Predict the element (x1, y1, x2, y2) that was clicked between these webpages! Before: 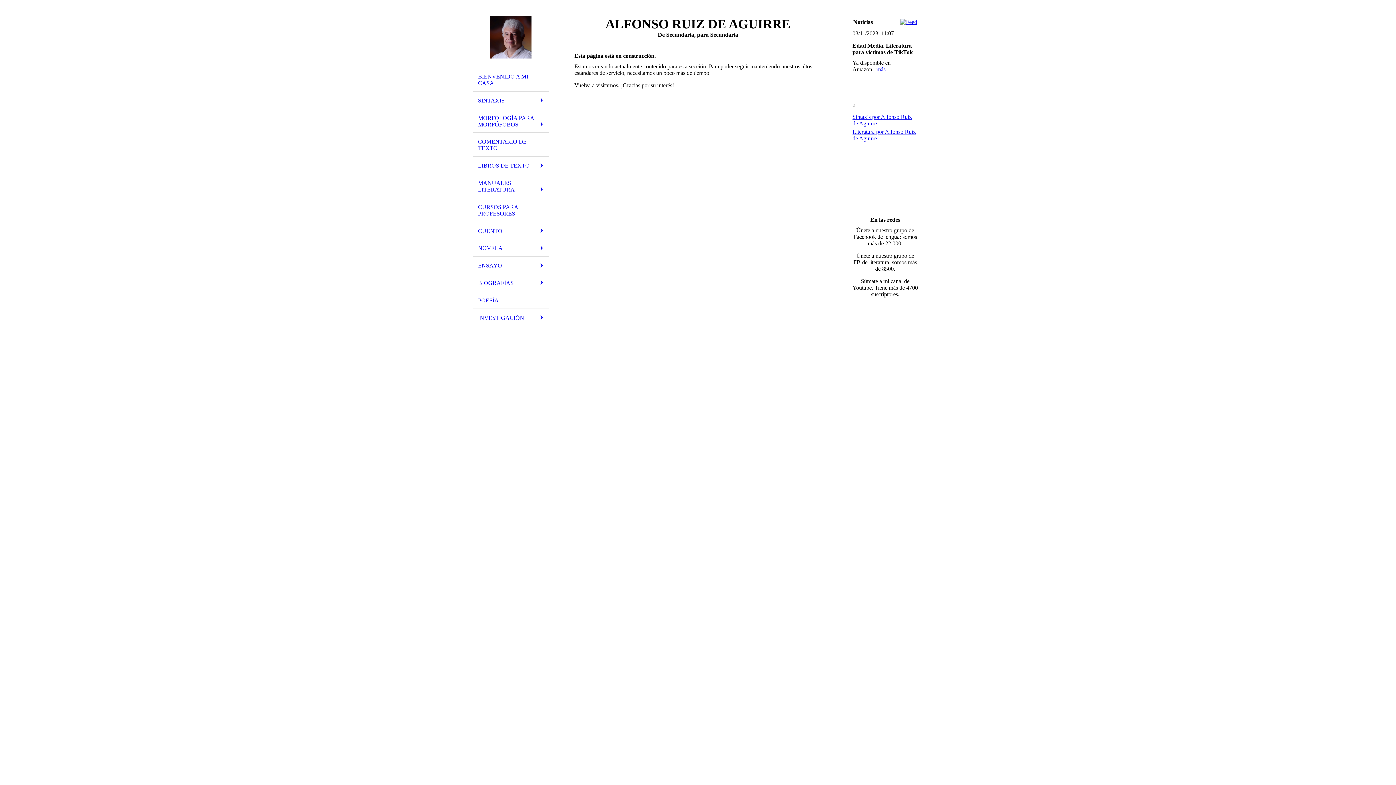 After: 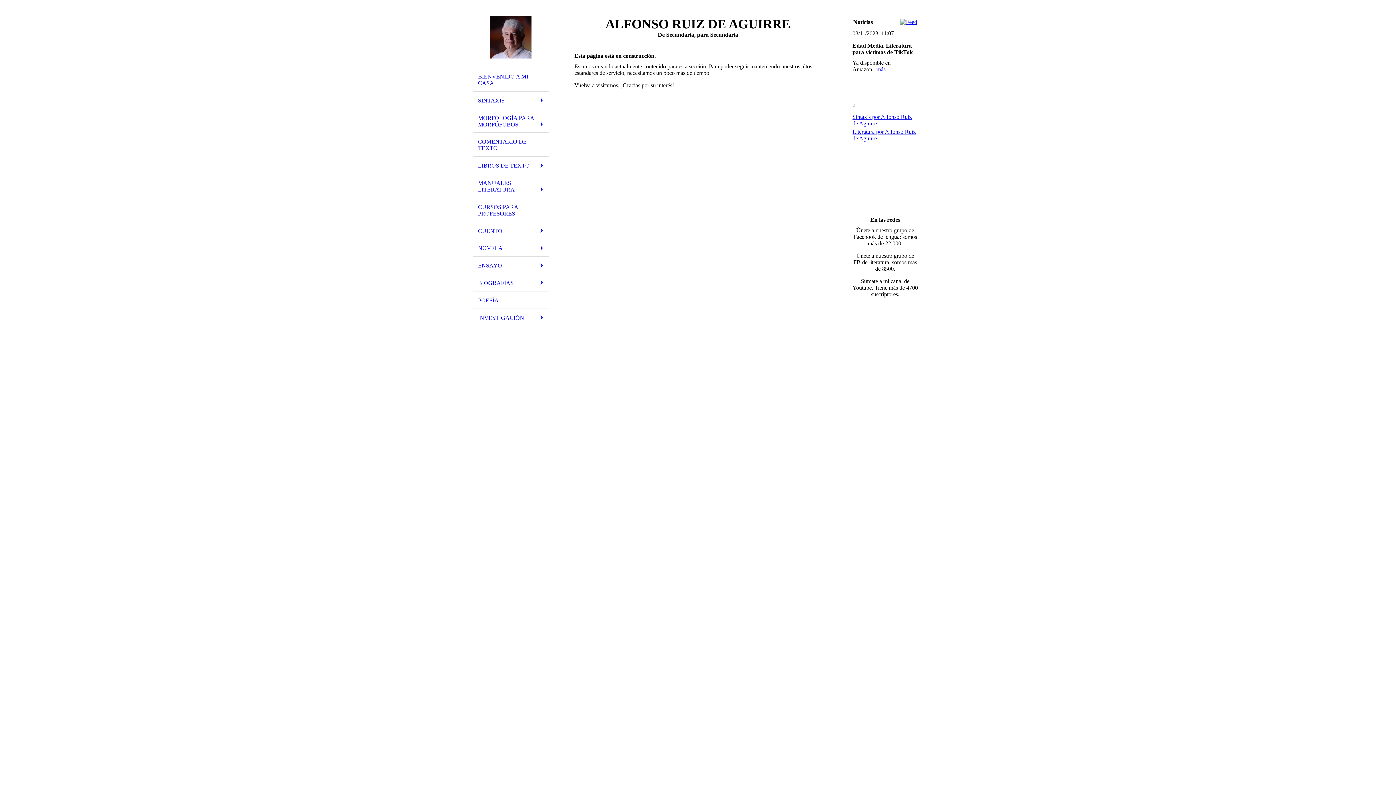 Action: label: ENSAYO bbox: (472, 256, 549, 274)